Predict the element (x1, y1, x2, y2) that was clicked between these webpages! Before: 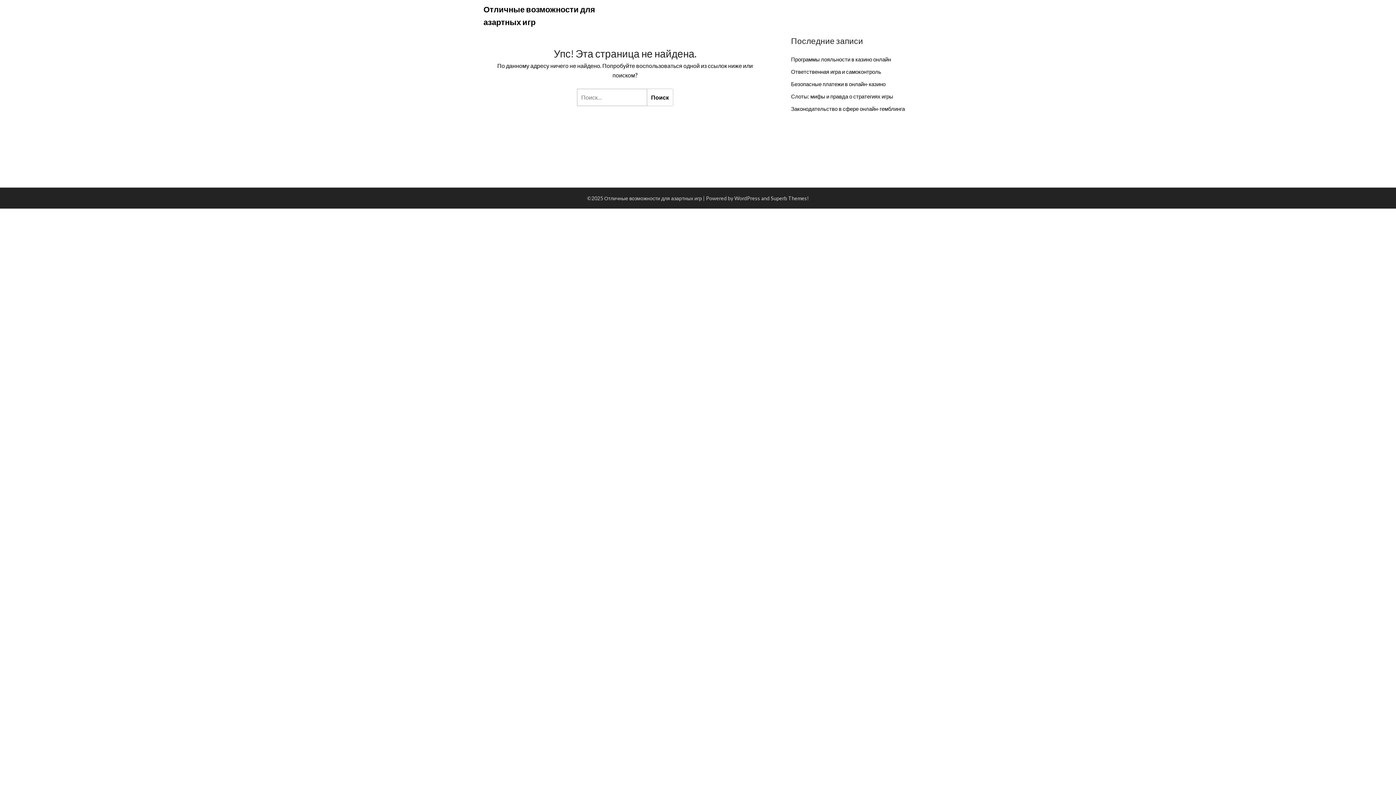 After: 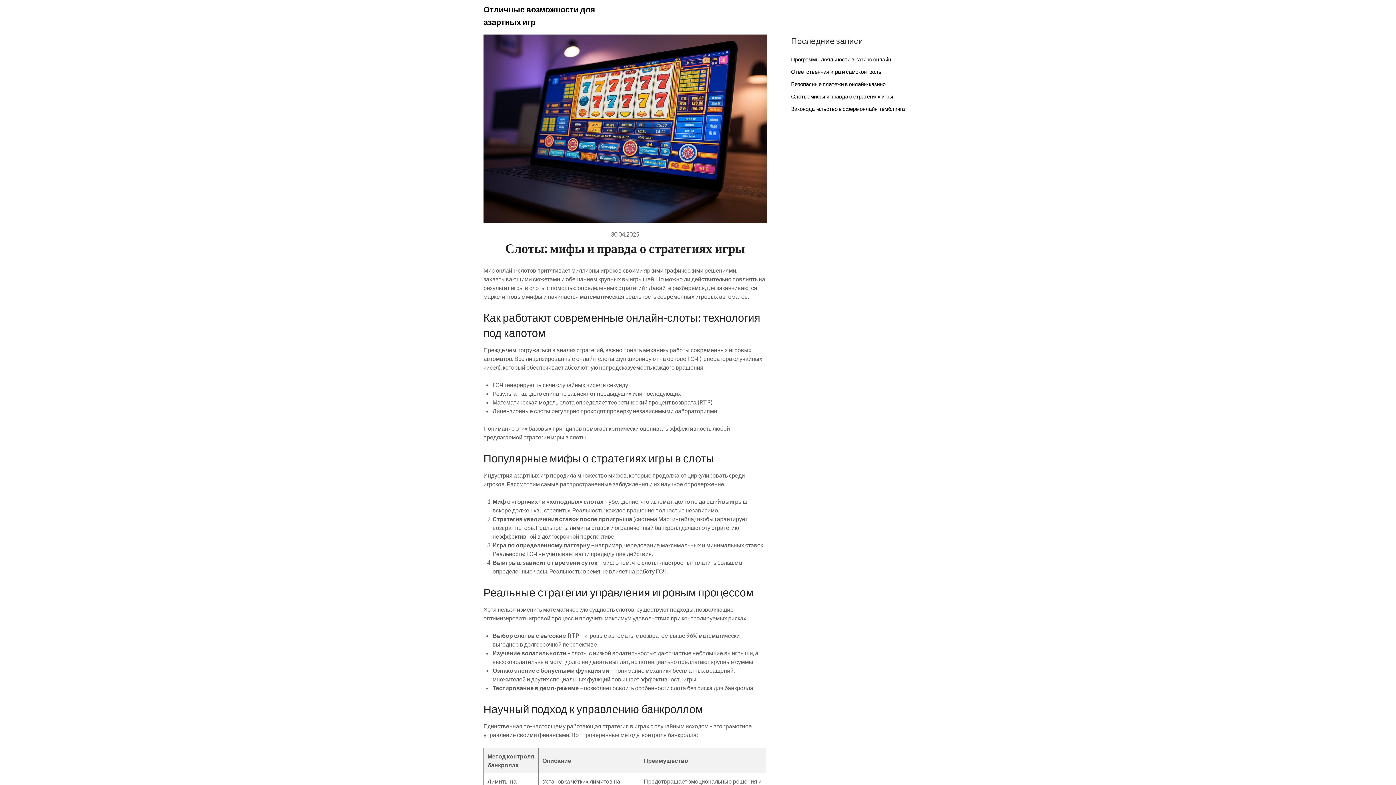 Action: bbox: (791, 93, 893, 99) label: Слоты: мифы и правда о стратегиях игры